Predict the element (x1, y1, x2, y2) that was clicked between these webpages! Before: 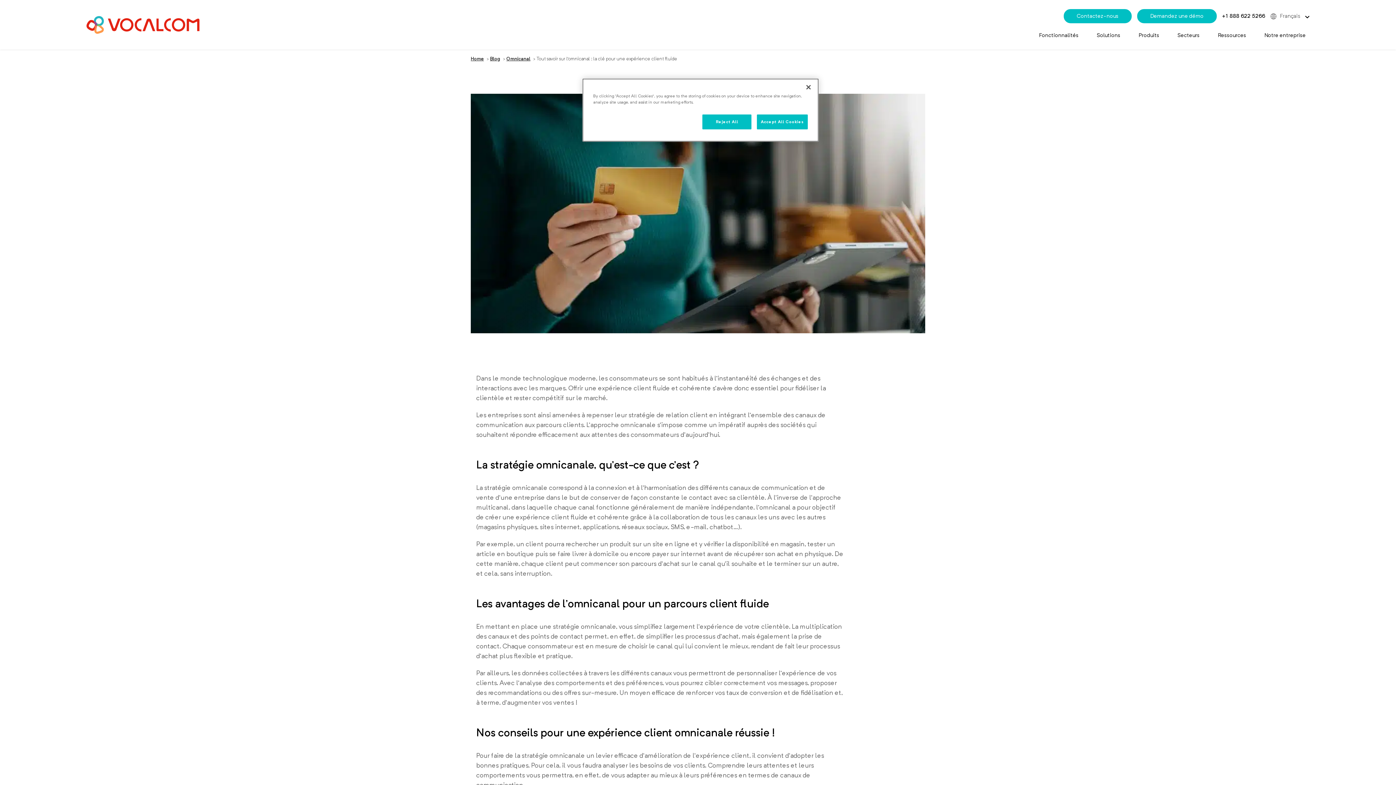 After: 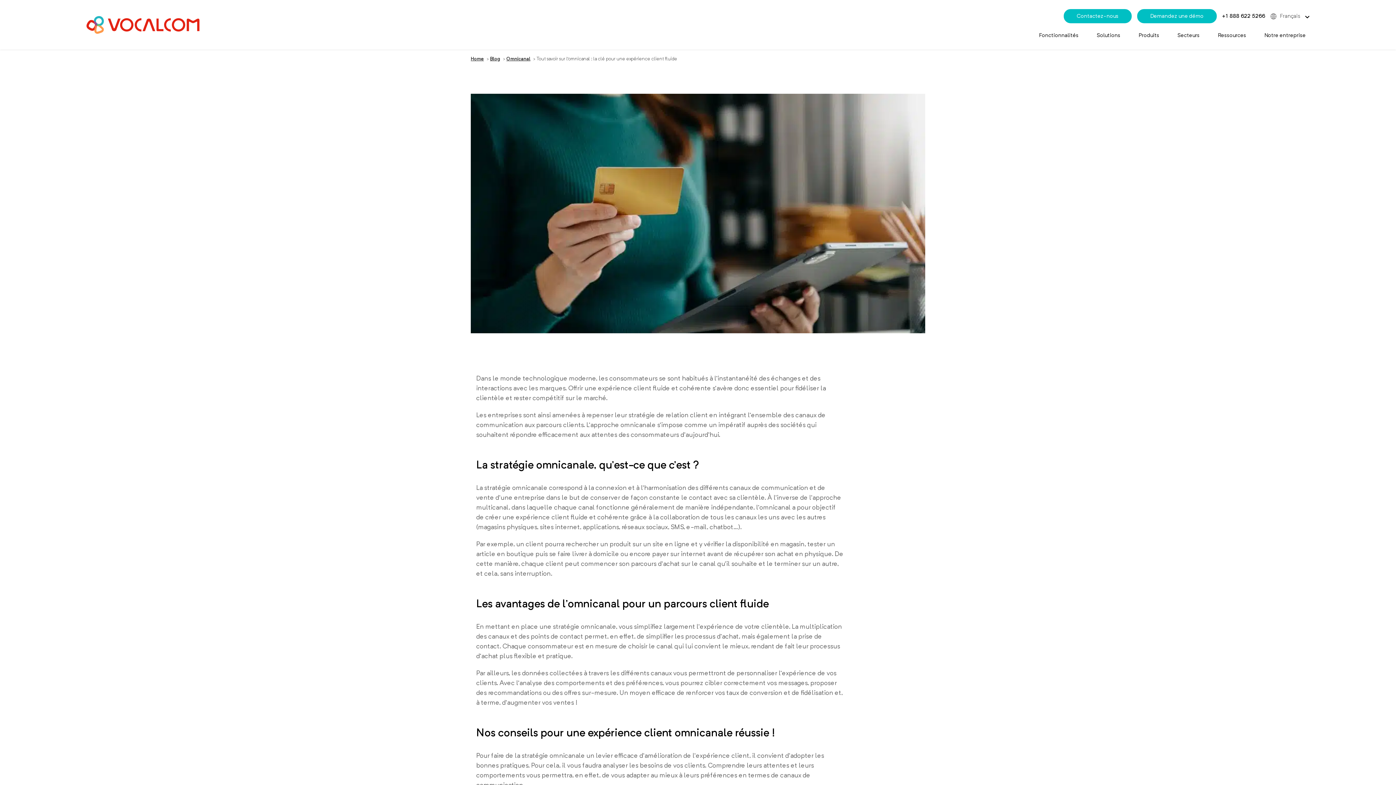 Action: label: Reject All bbox: (702, 114, 751, 129)